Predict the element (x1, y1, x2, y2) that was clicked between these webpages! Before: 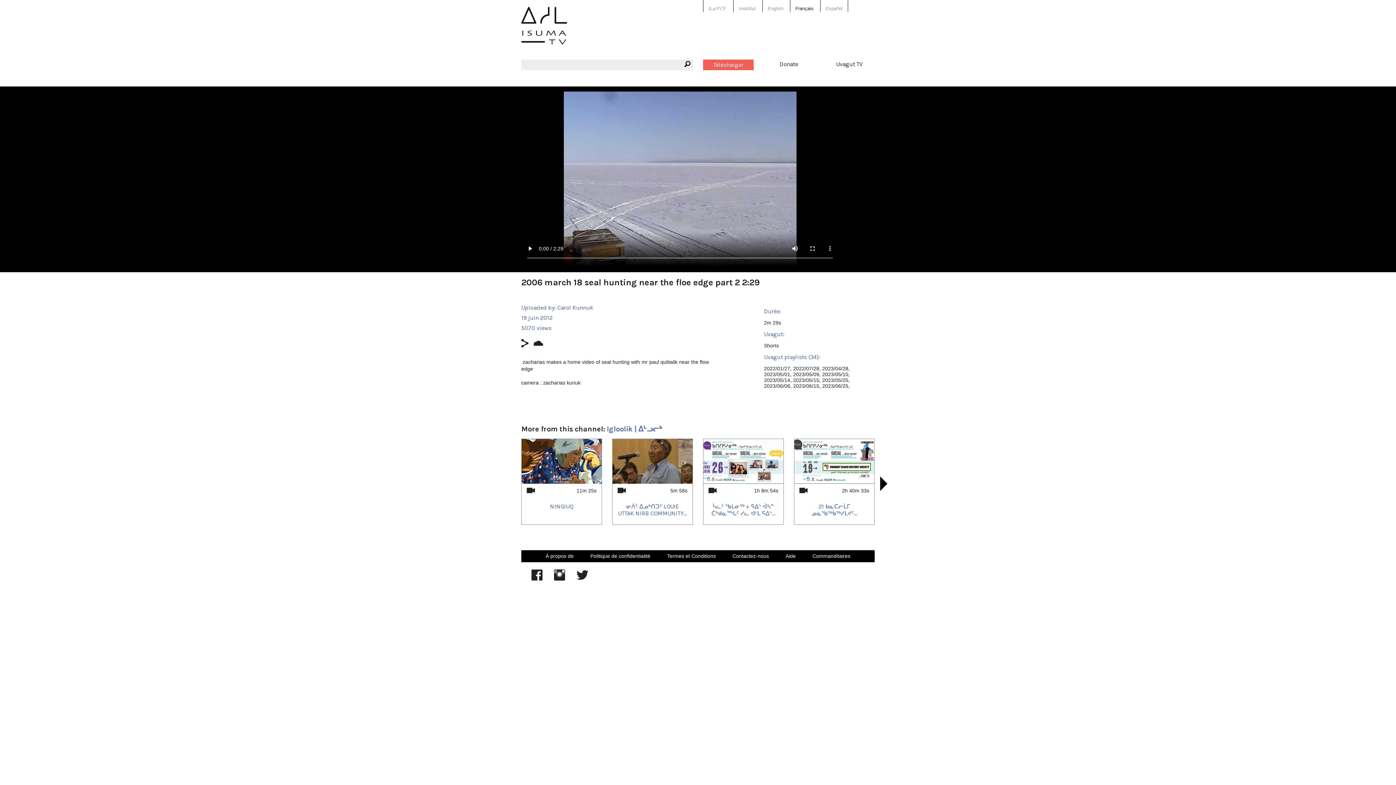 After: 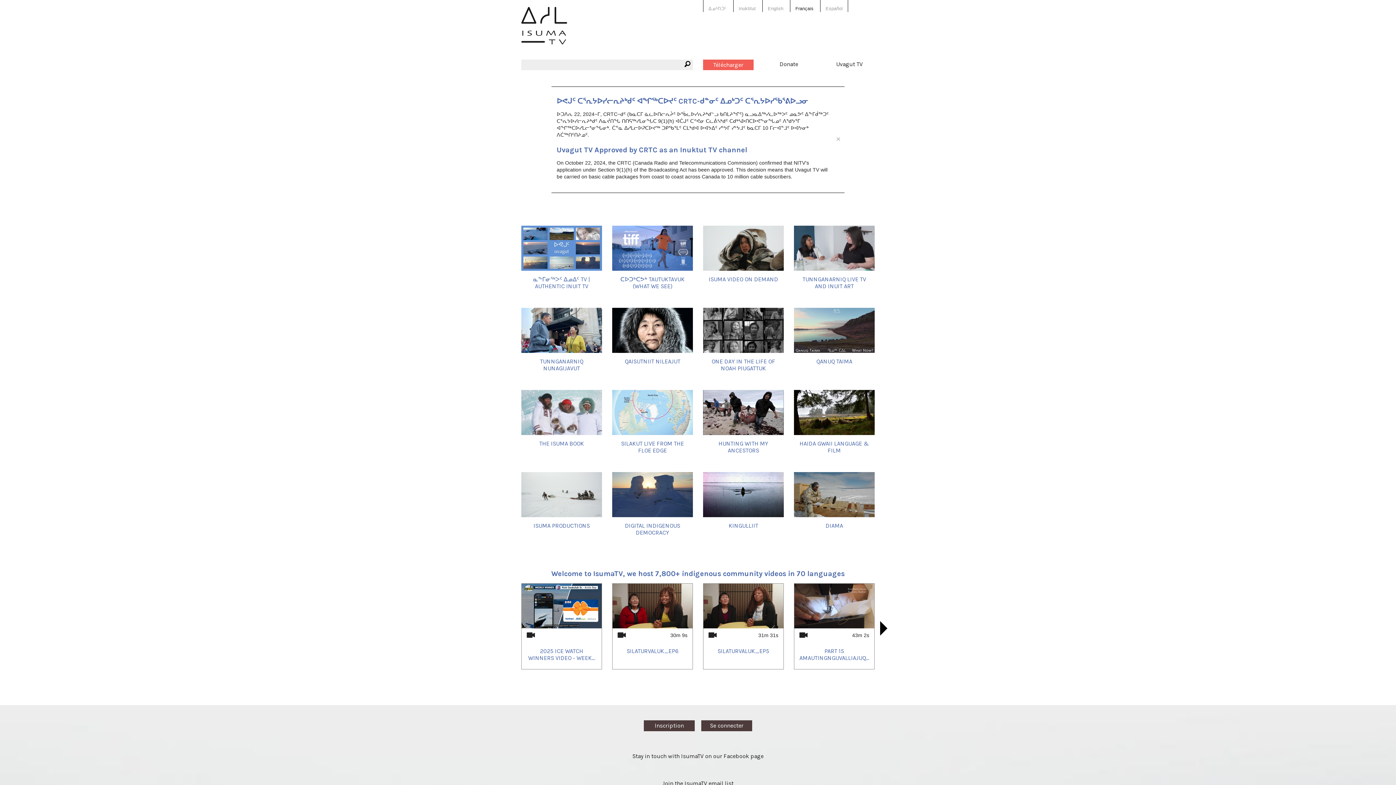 Action: bbox: (521, 17, 567, 44)